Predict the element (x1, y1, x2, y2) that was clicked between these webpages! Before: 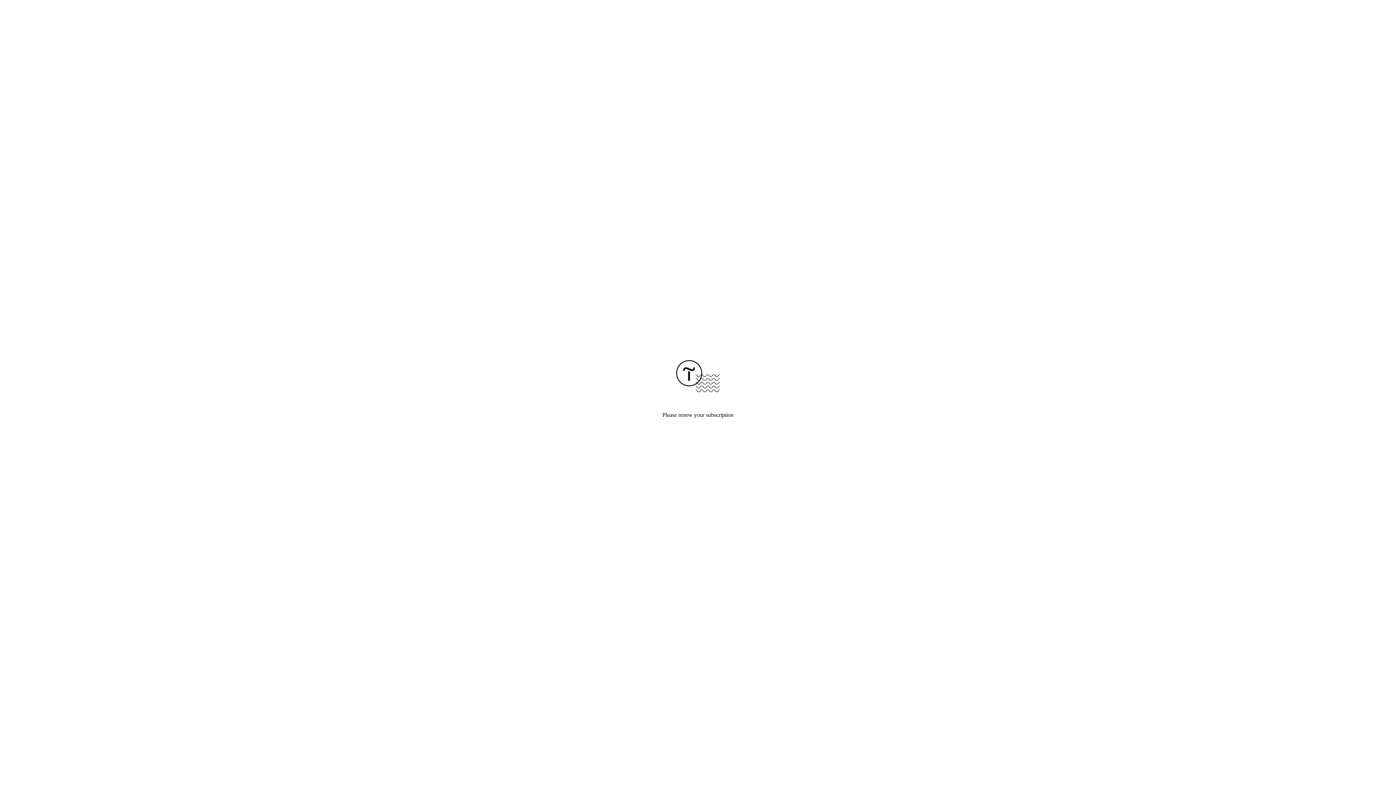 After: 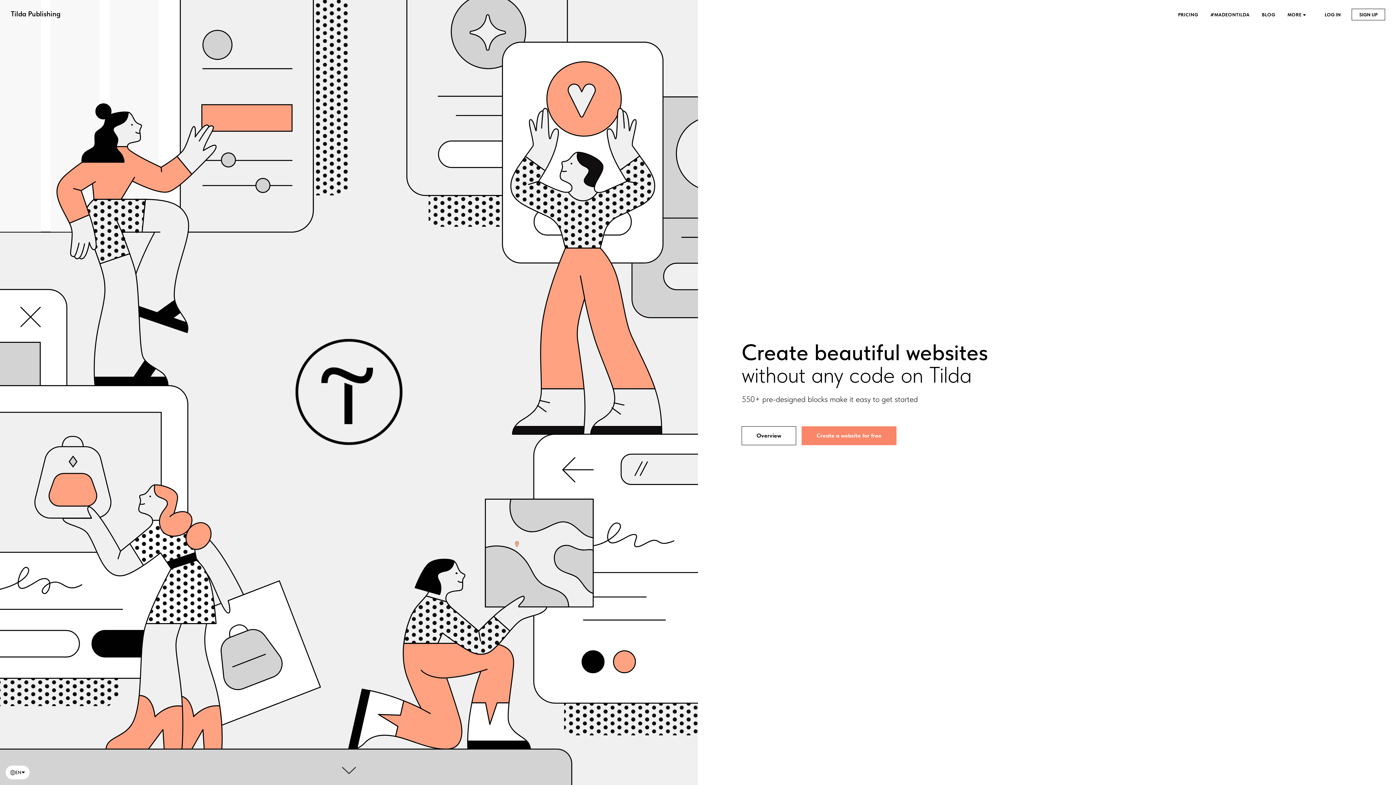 Action: bbox: (676, 387, 720, 393)